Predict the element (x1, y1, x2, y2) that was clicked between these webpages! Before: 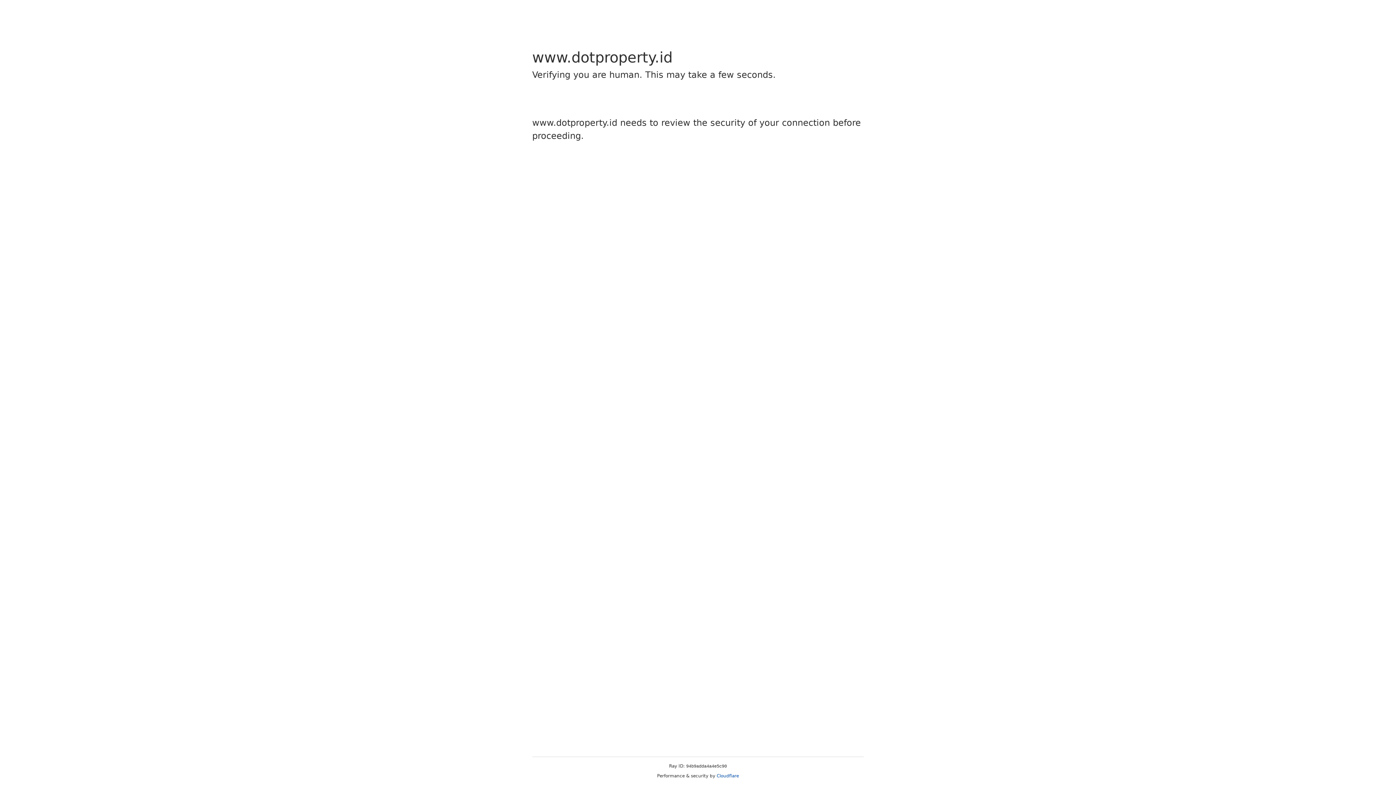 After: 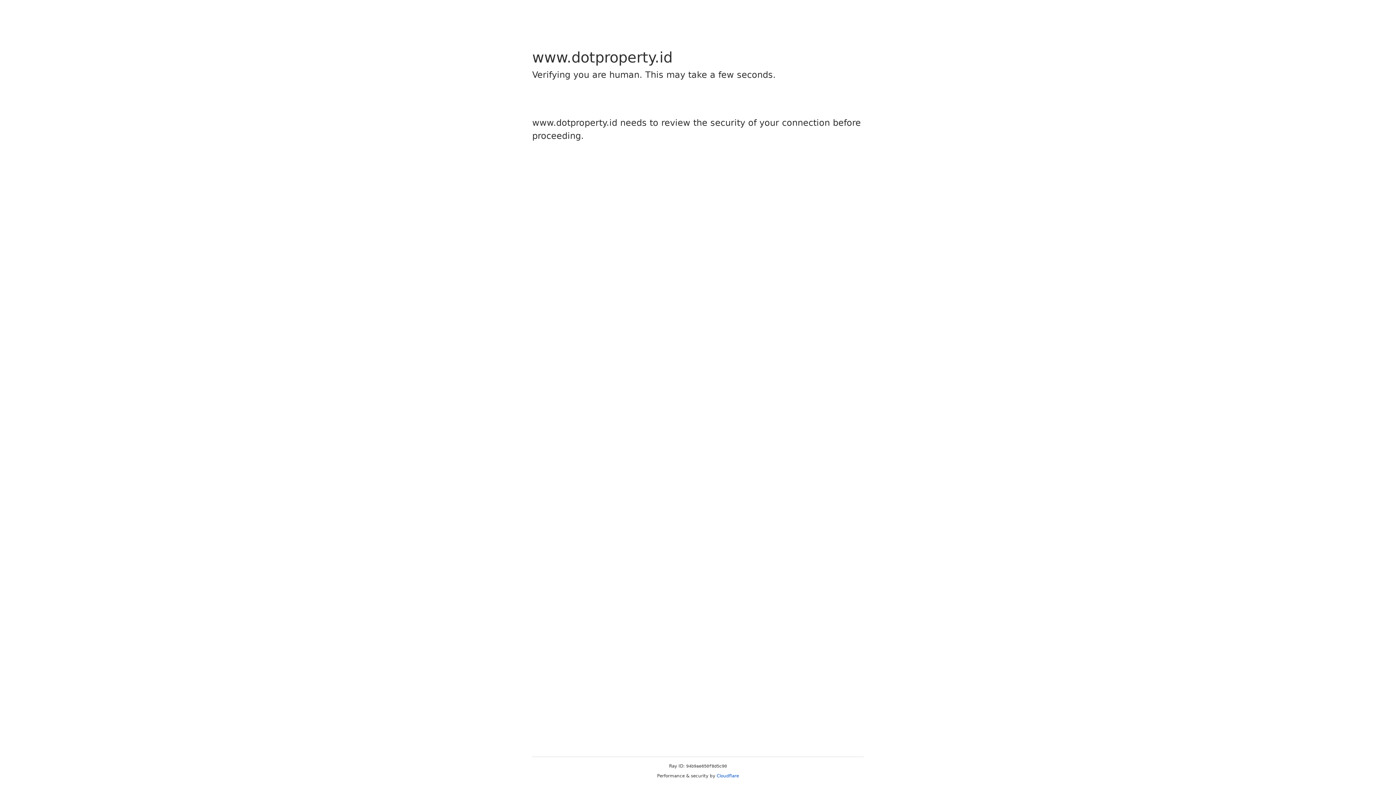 Action: label: Cloudflare bbox: (716, 773, 739, 778)